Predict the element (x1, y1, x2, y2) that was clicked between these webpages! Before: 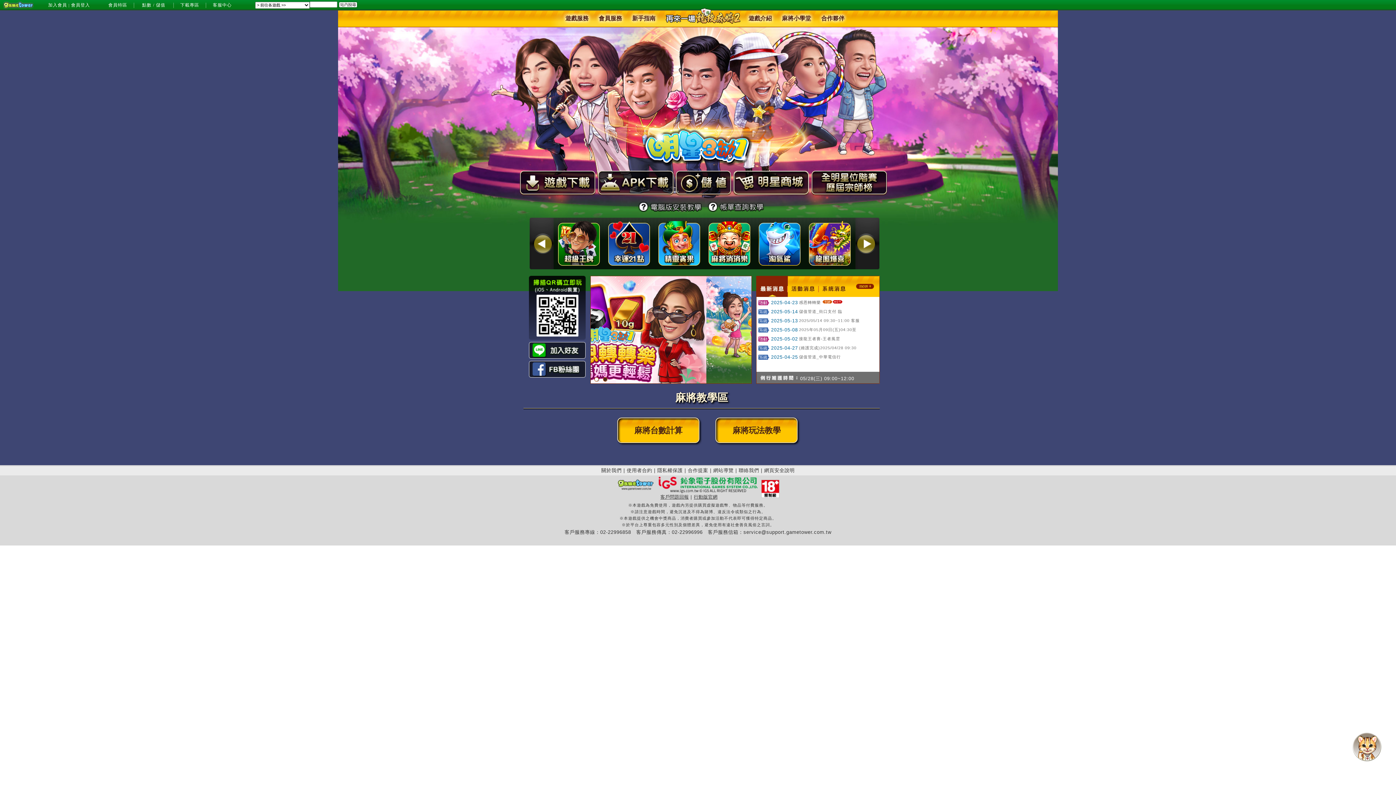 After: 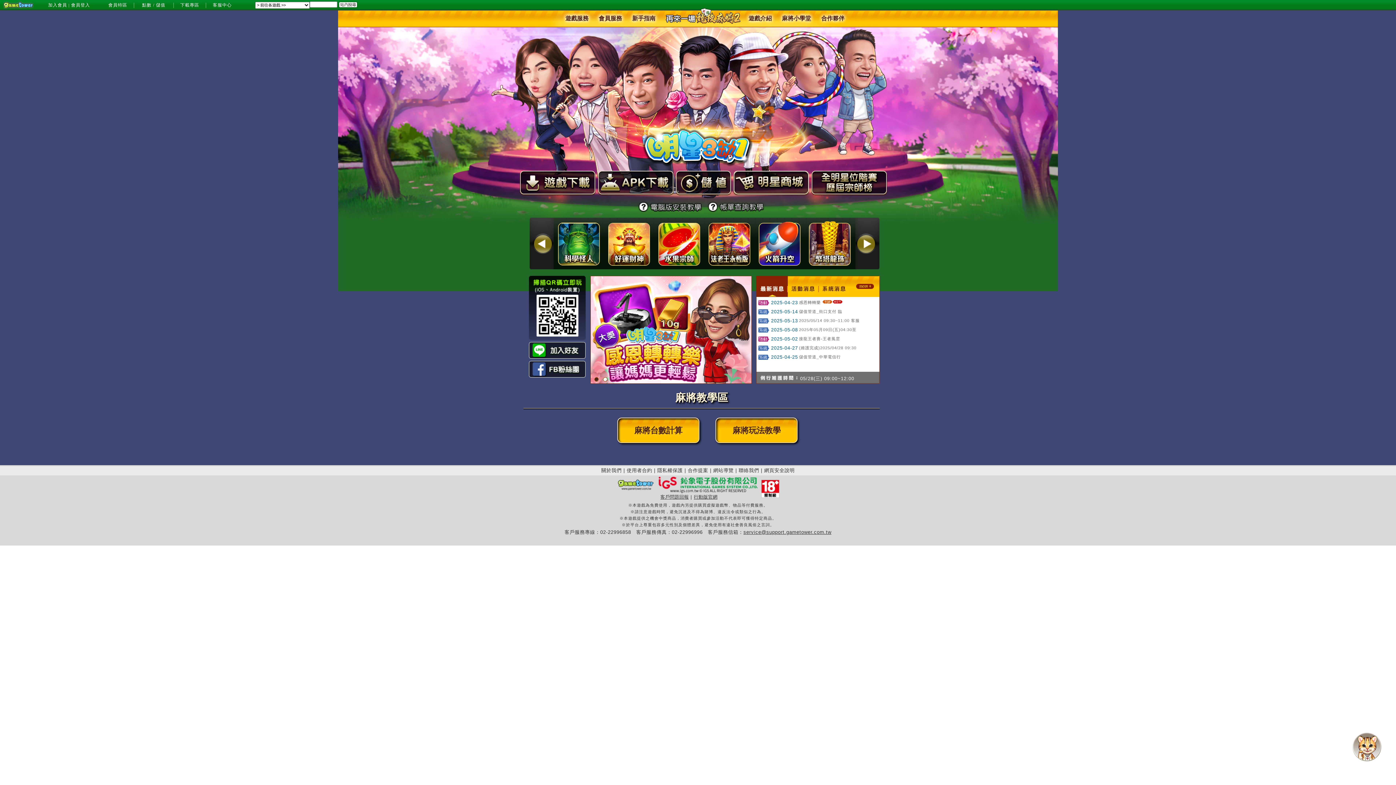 Action: bbox: (743, 529, 831, 535) label: service@support.gametower.com.tw